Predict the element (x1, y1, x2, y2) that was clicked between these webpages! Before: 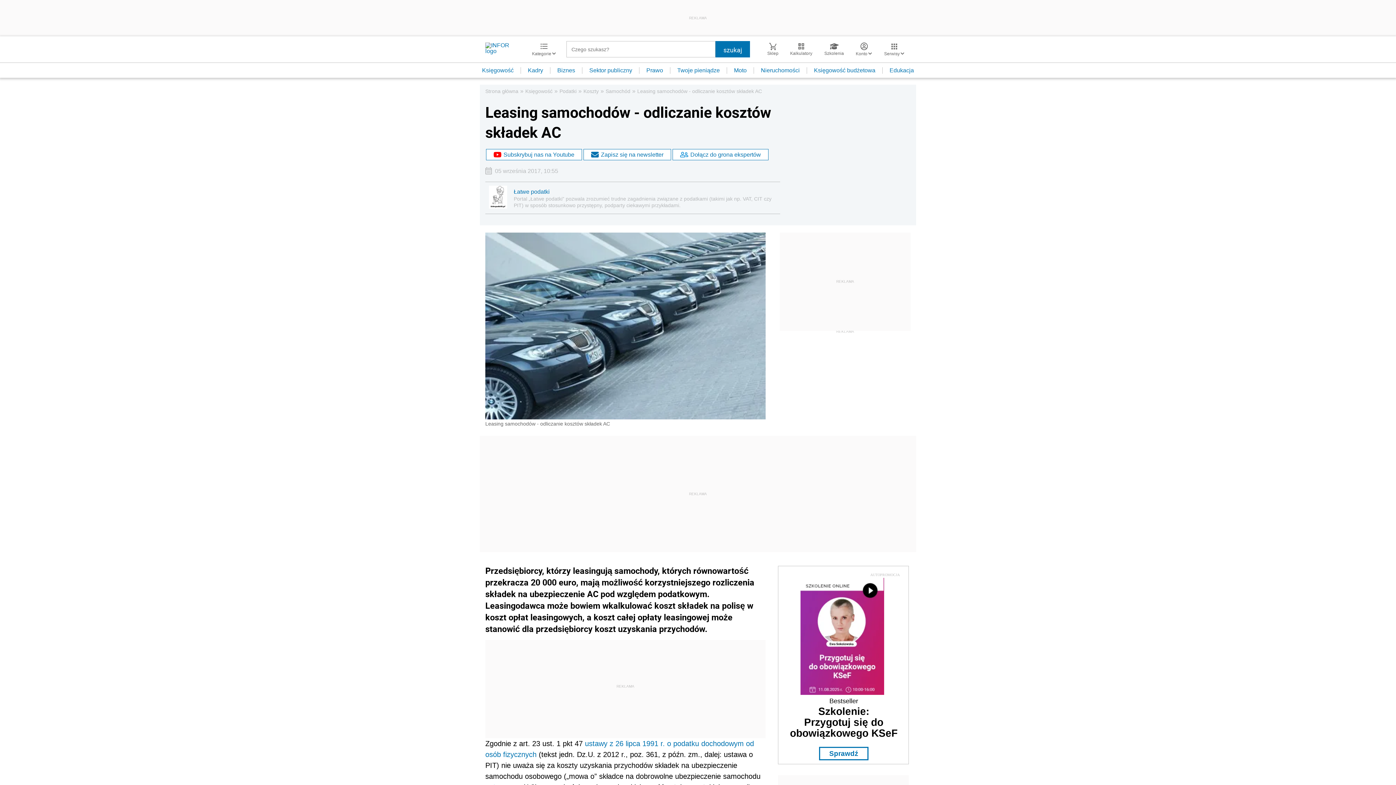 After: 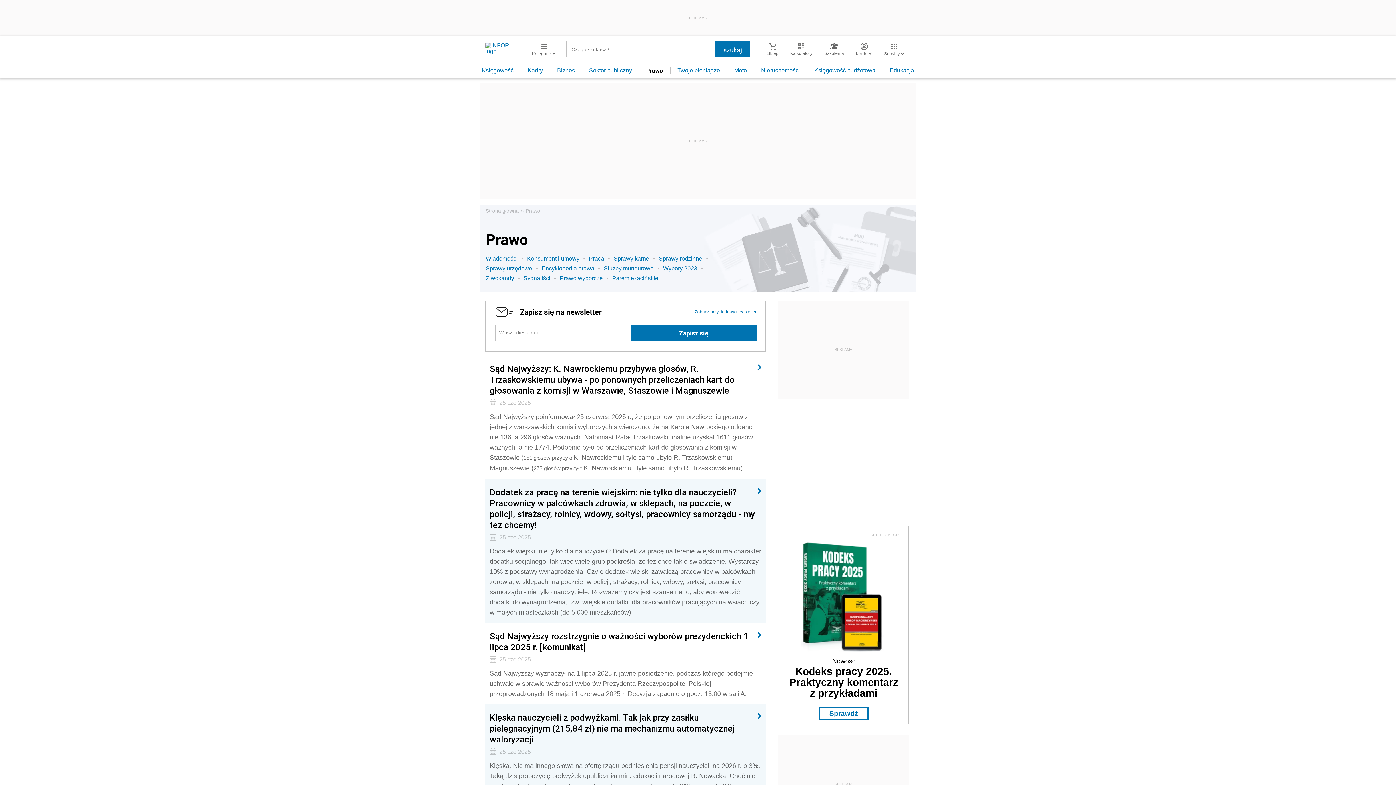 Action: bbox: (639, 67, 670, 73) label: Prawo